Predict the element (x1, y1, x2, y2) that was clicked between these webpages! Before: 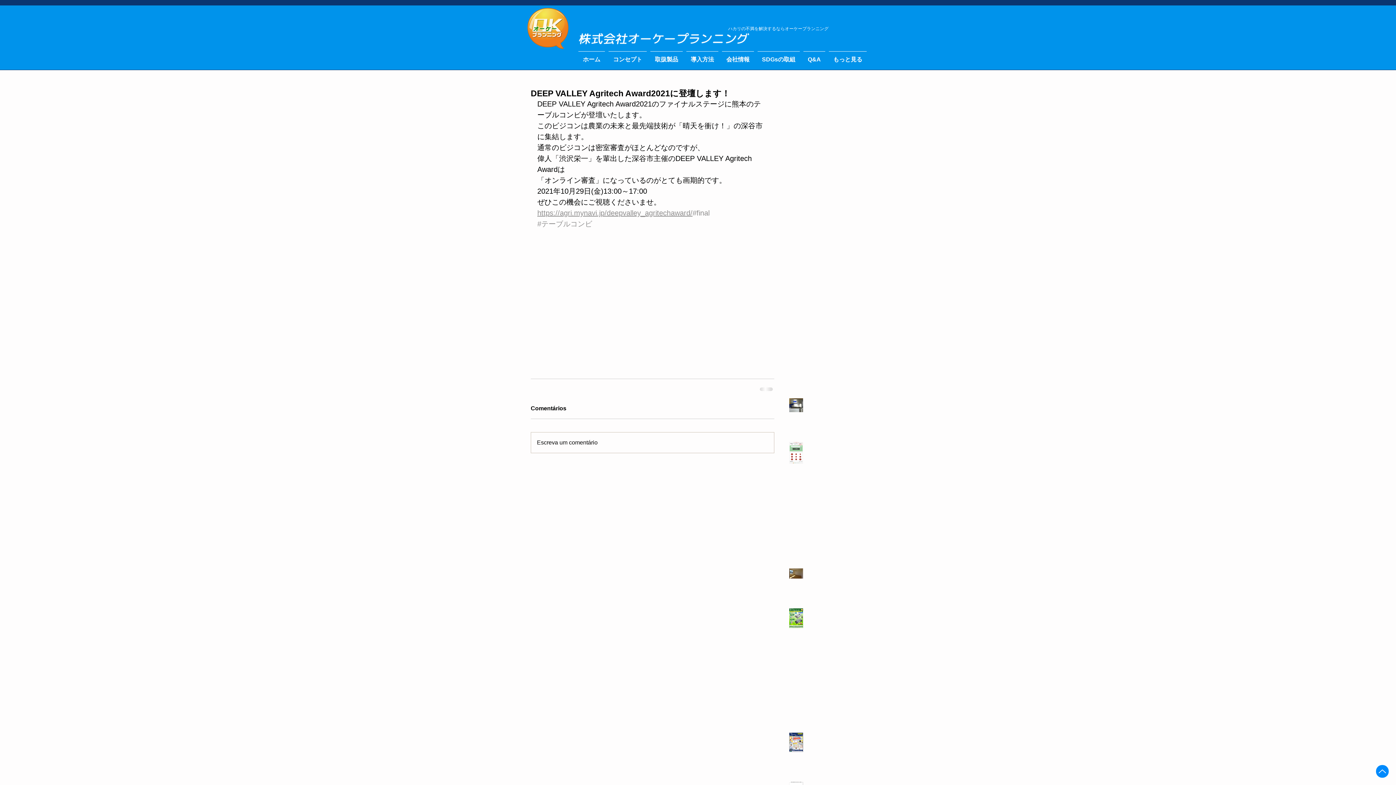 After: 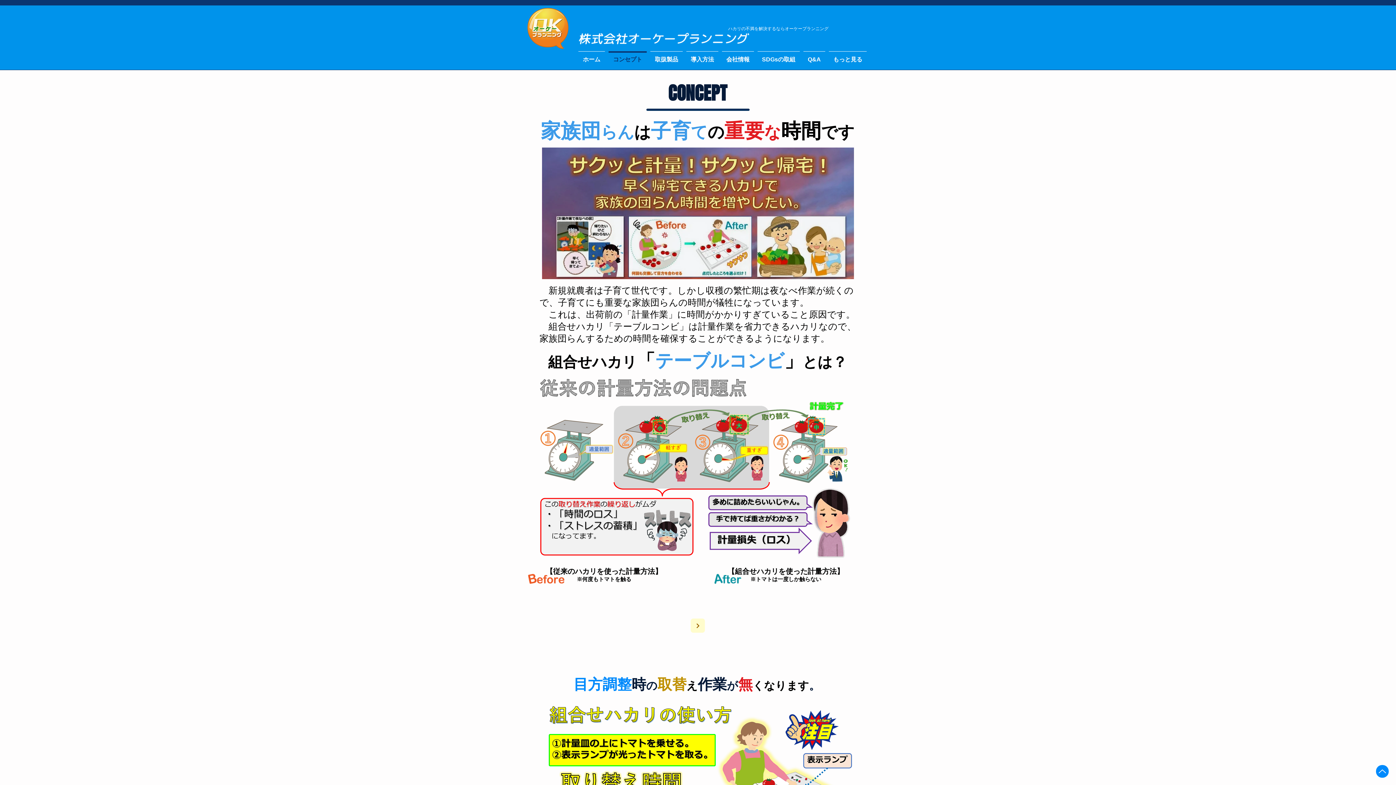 Action: bbox: (606, 51, 648, 61) label: コンセプト